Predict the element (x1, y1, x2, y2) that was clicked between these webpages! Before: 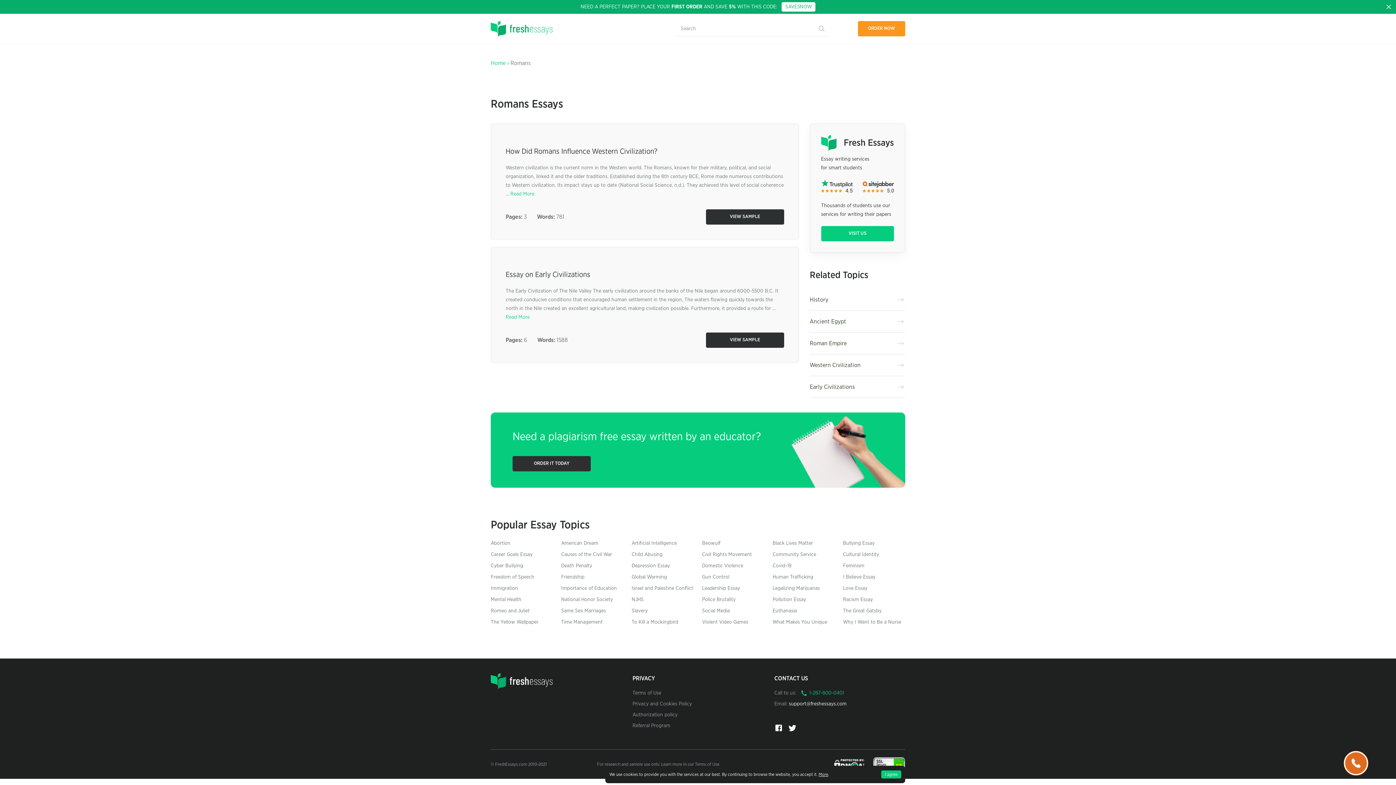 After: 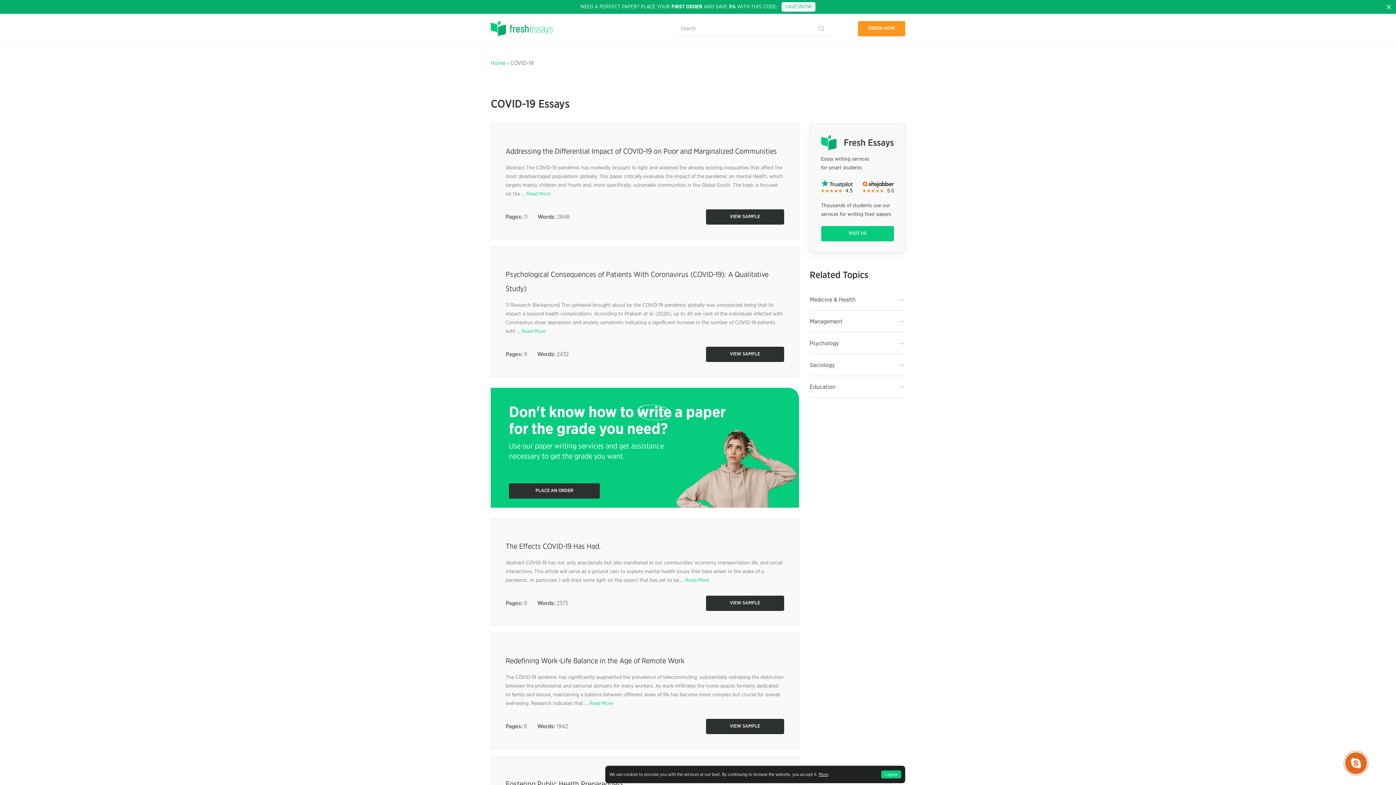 Action: bbox: (772, 563, 791, 568) label: Covid-19